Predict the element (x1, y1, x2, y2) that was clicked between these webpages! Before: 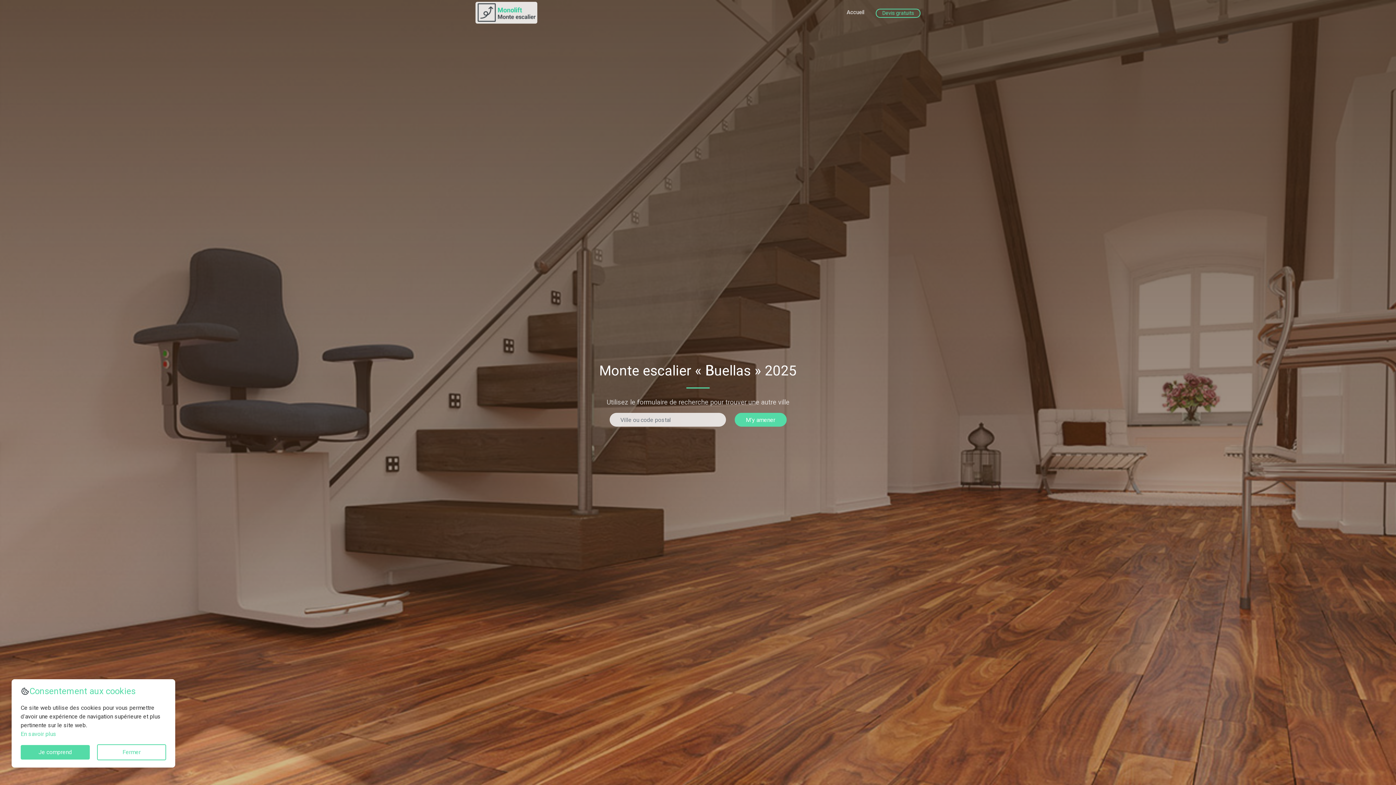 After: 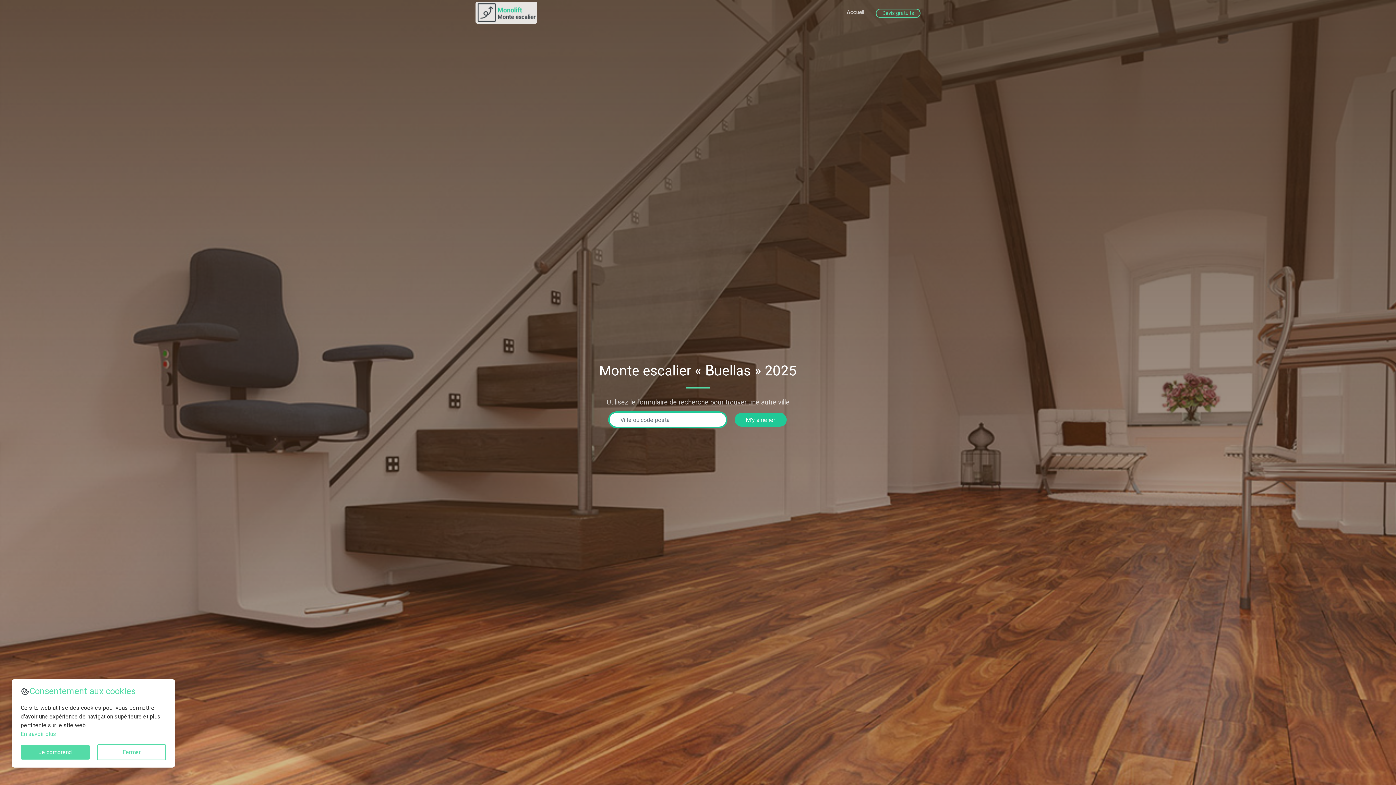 Action: bbox: (734, 413, 786, 426) label: M'y amener